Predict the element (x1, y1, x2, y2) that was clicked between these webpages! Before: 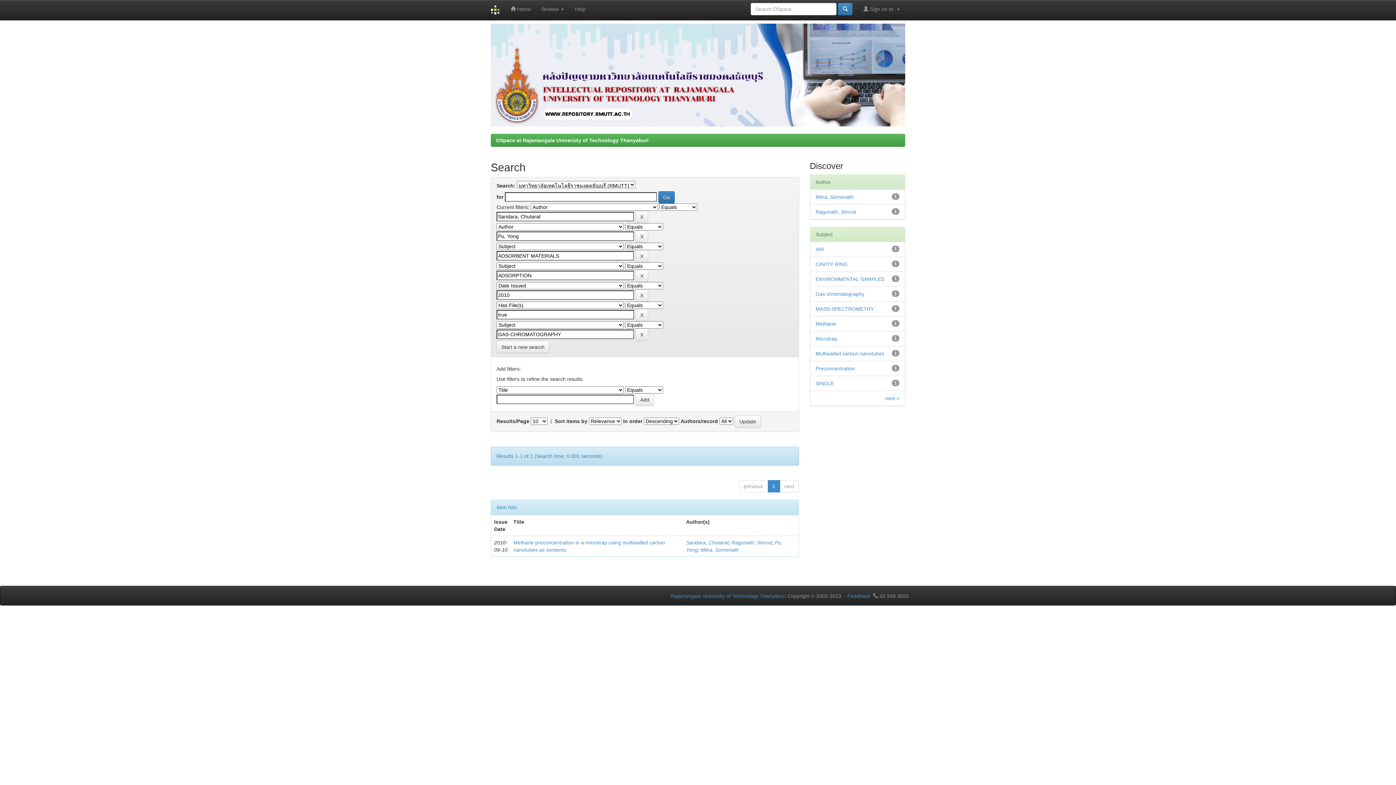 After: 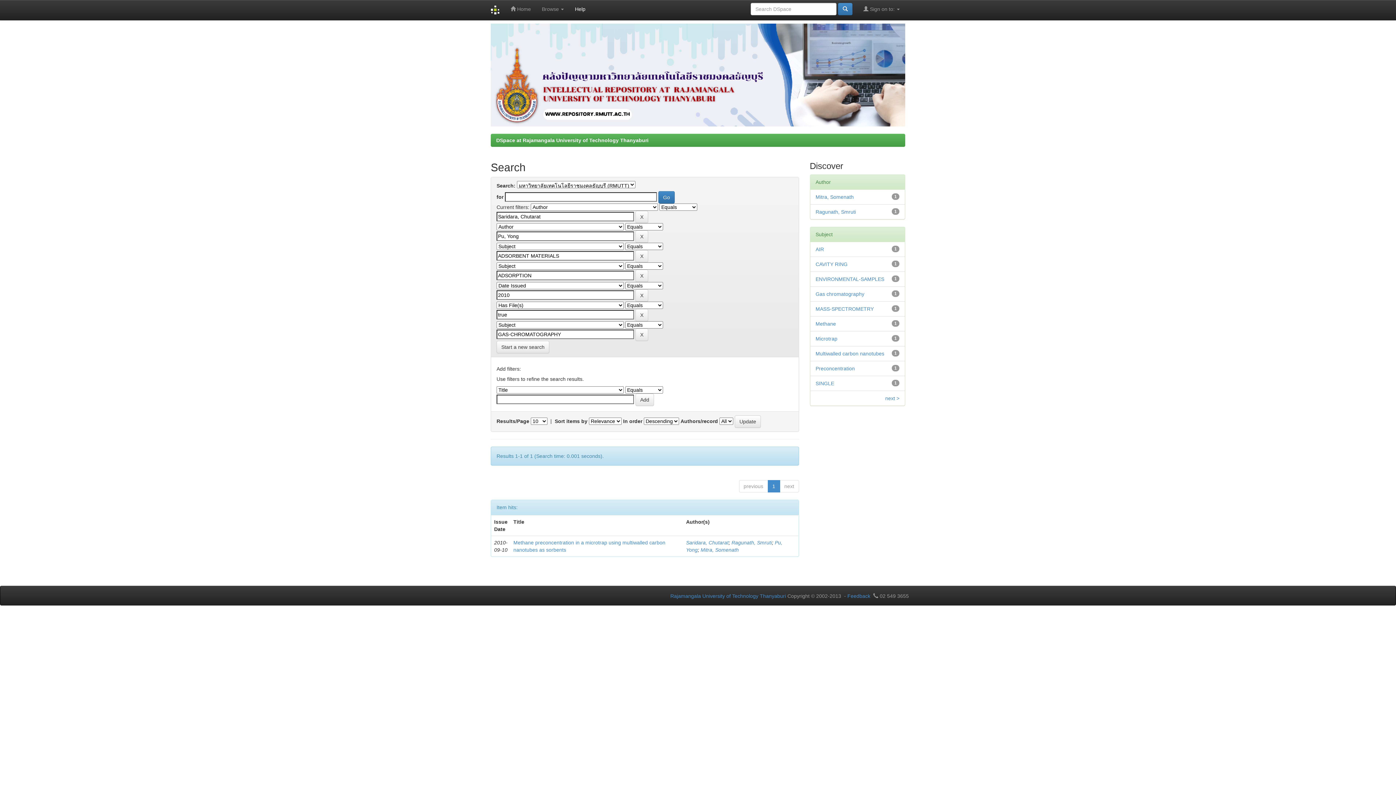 Action: bbox: (569, 0, 591, 18) label: Help